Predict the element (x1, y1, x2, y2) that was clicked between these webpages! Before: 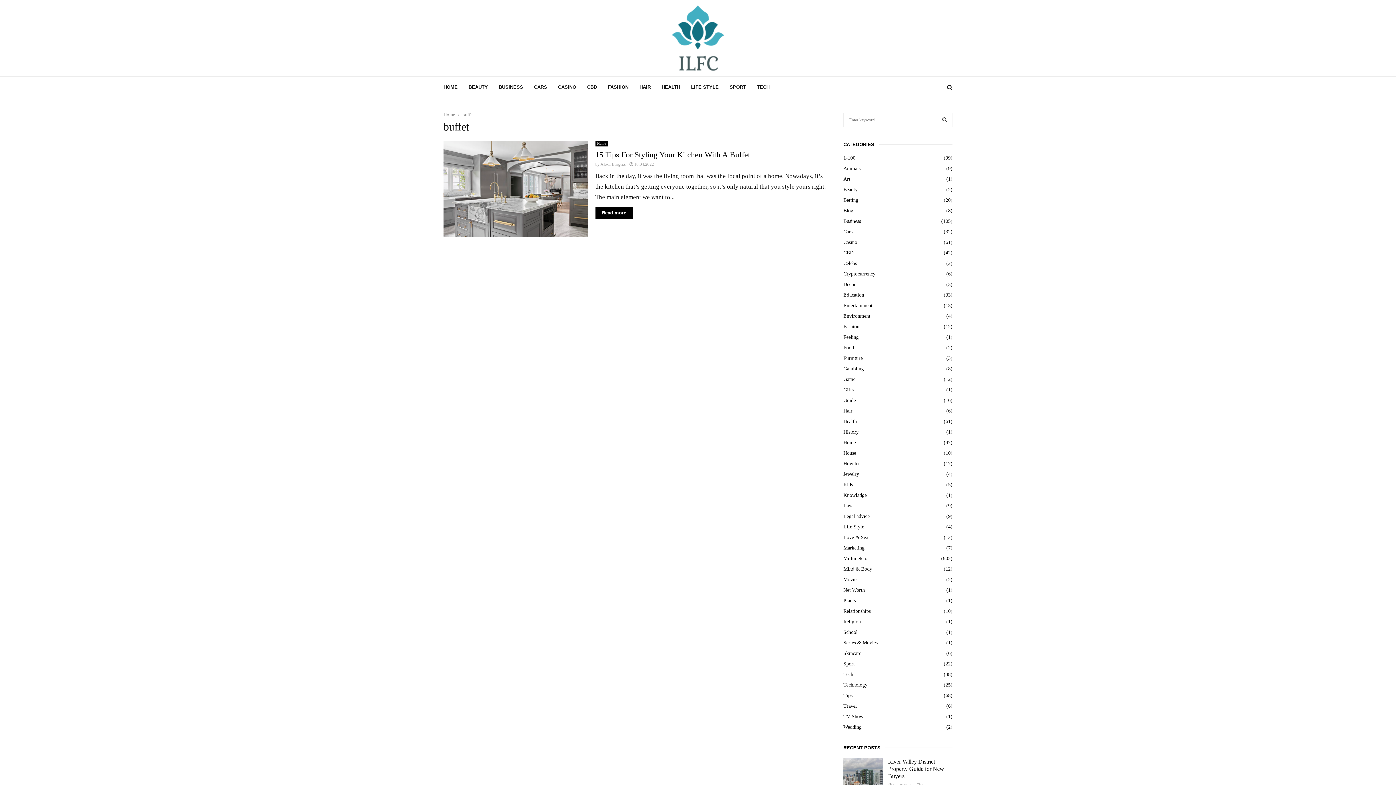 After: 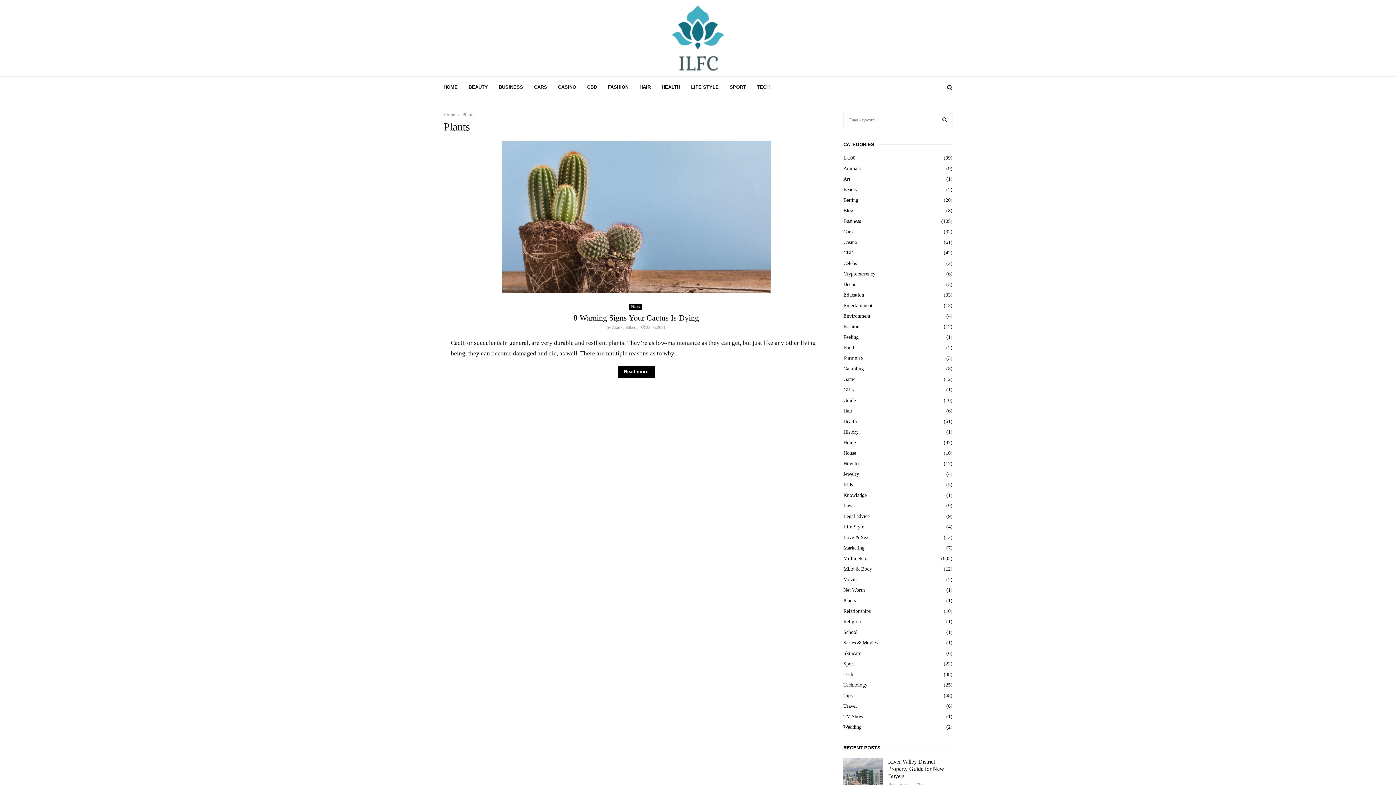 Action: bbox: (843, 598, 856, 603) label: Plants
(1)